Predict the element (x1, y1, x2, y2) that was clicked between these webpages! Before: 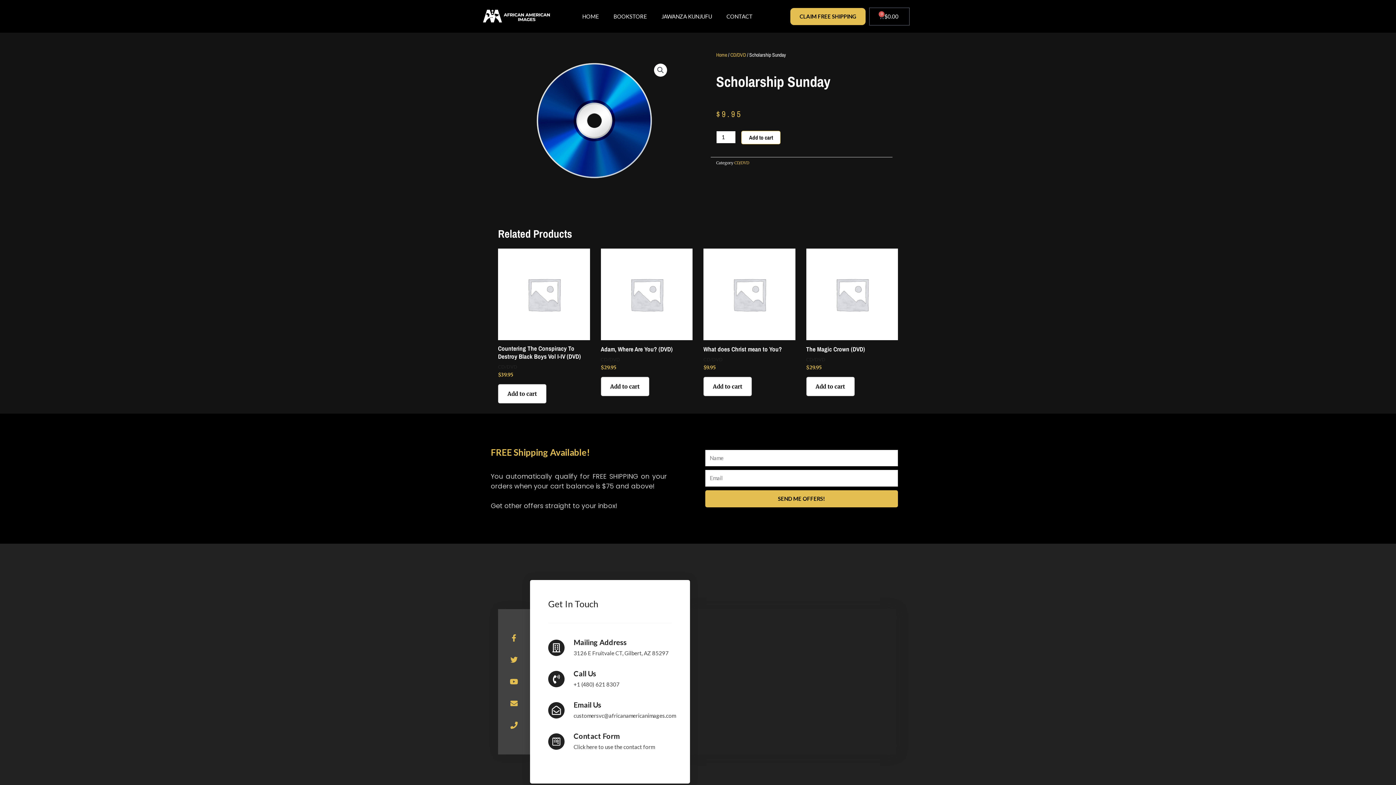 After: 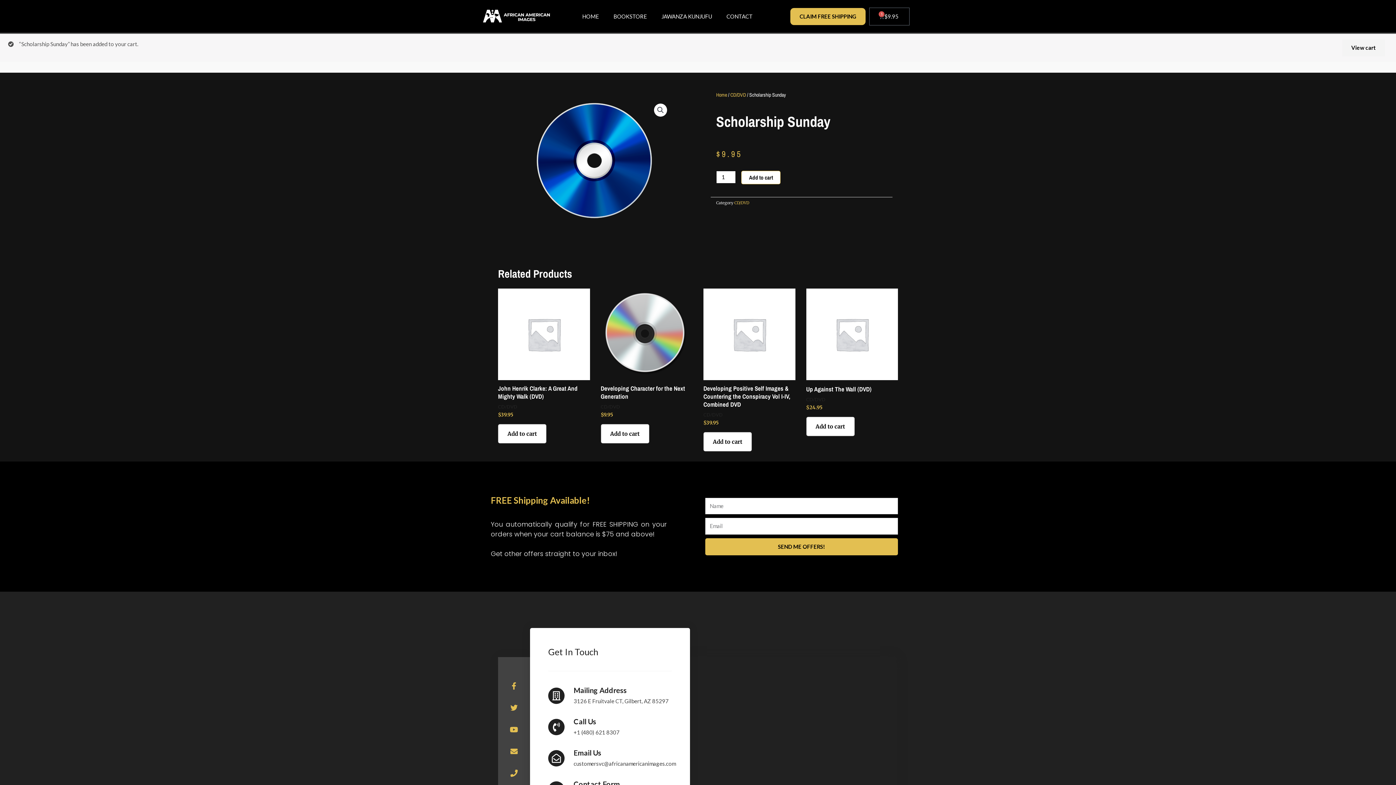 Action: label: Add to cart bbox: (741, 130, 780, 144)